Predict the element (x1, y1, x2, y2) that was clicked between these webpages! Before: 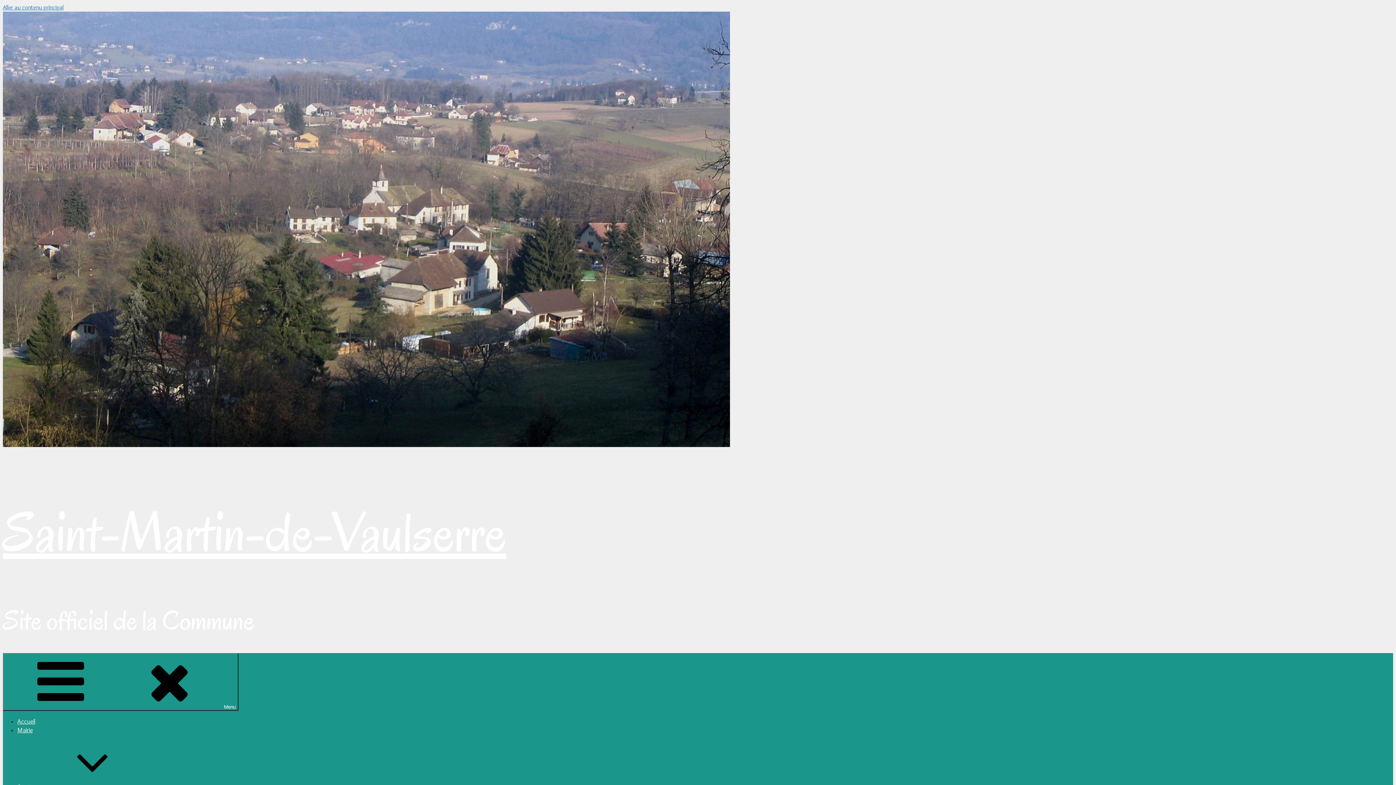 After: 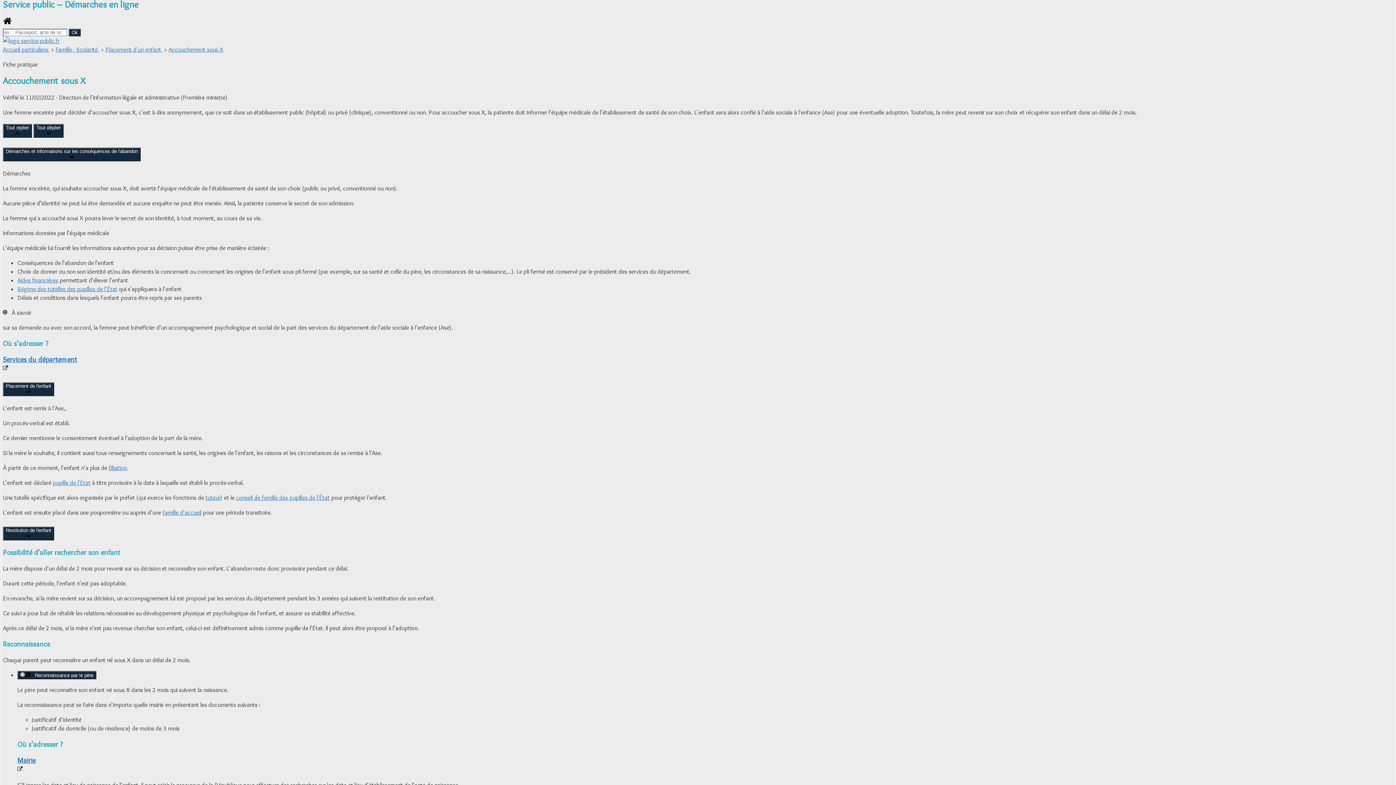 Action: bbox: (2, 3, 63, 10) label: Aller au contenu principal